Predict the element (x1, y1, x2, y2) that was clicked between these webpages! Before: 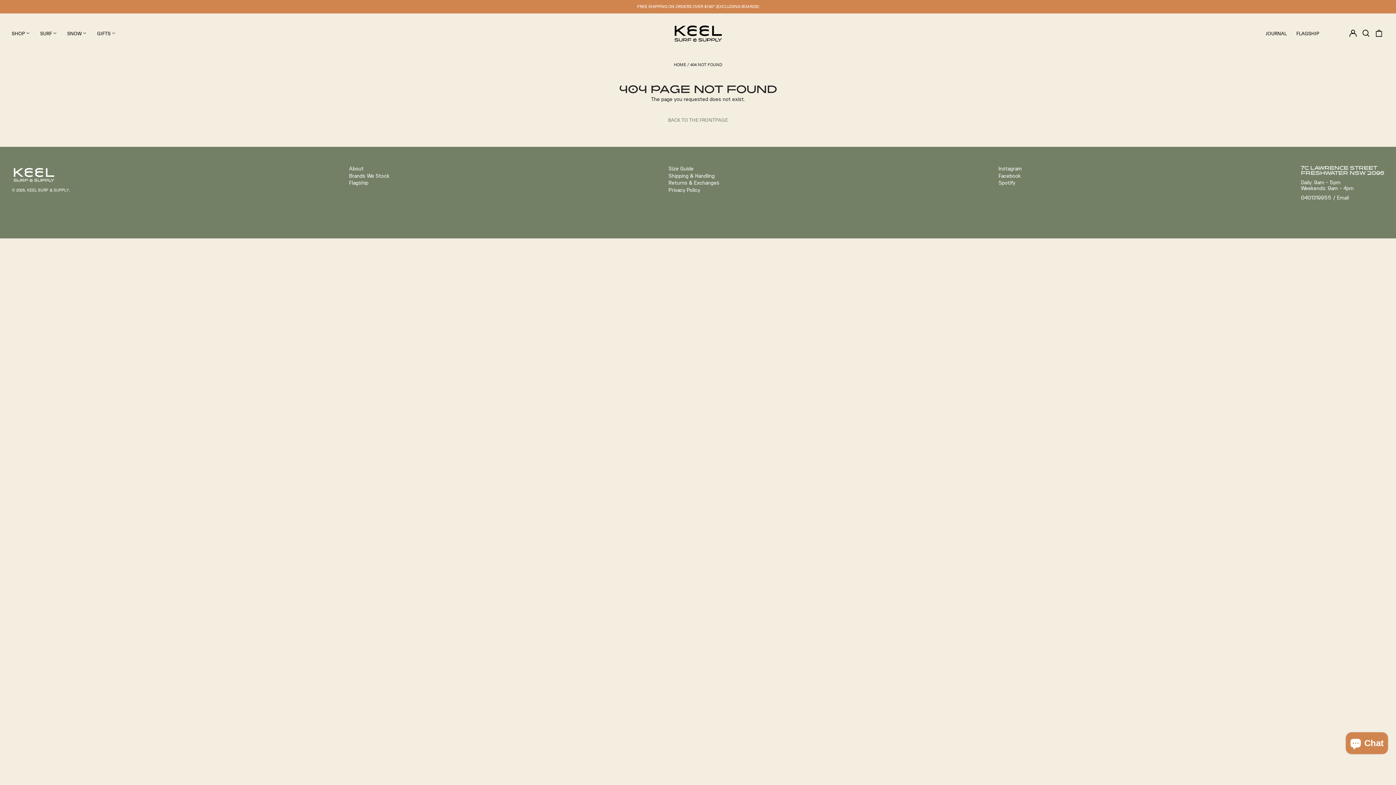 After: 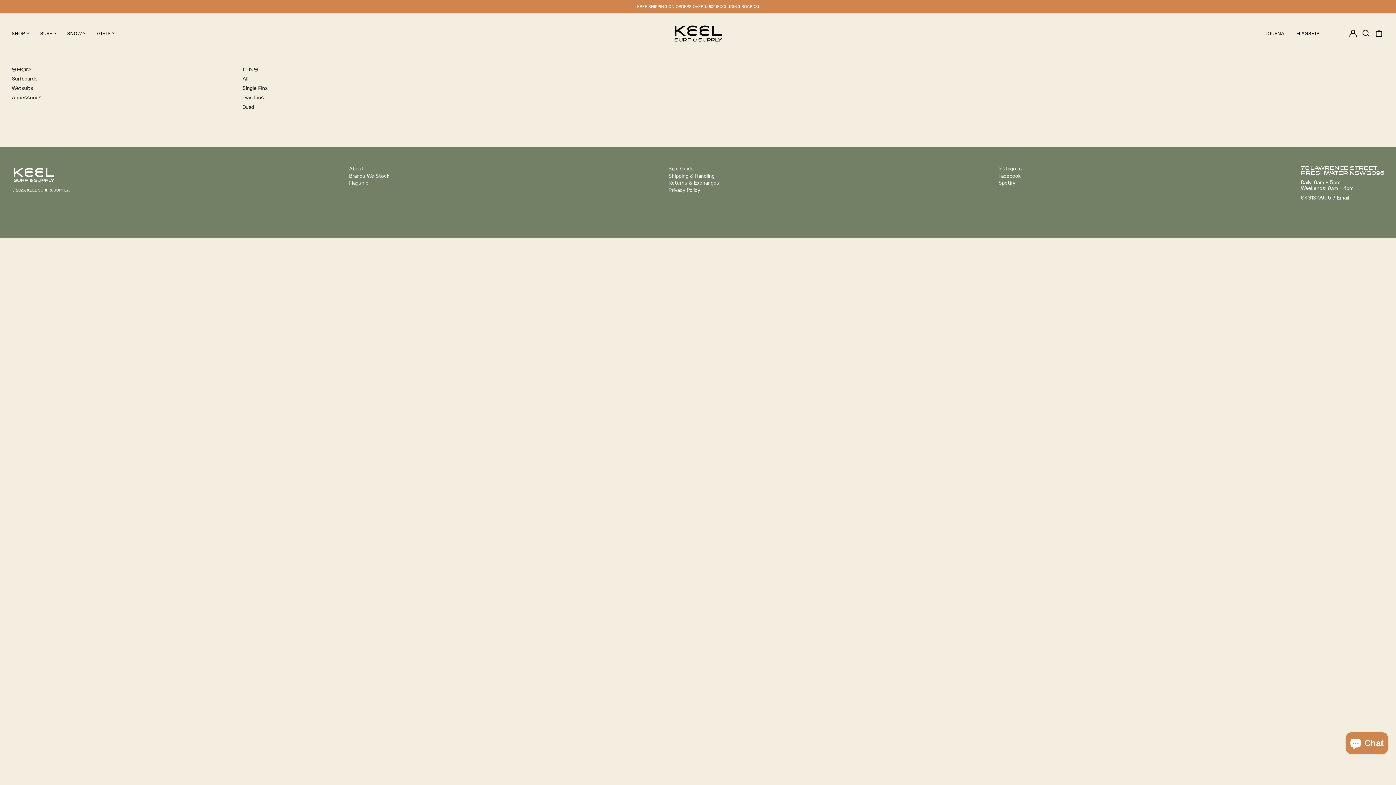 Action: bbox: (35, 28, 62, 38) label: SURF